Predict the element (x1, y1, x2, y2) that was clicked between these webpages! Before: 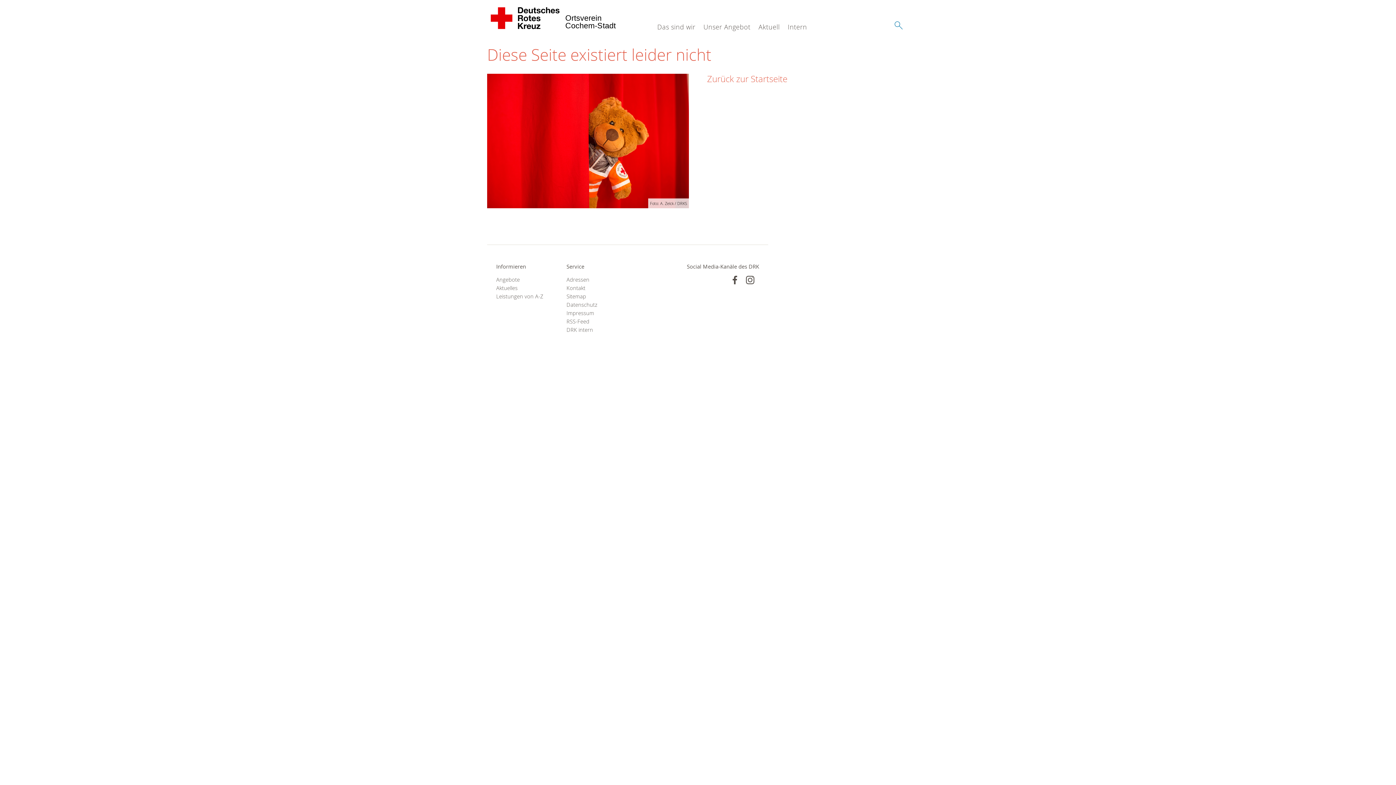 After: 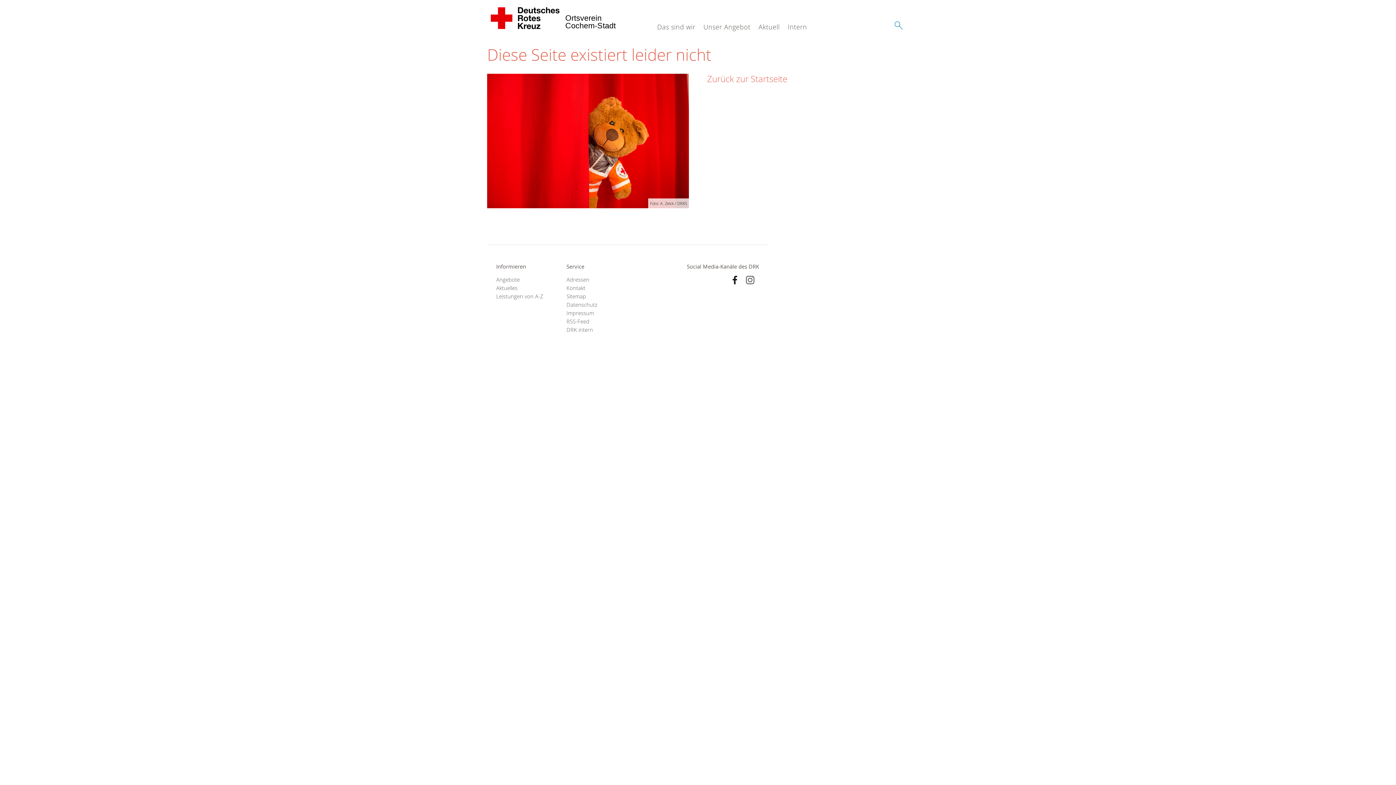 Action: bbox: (730, 275, 739, 284)